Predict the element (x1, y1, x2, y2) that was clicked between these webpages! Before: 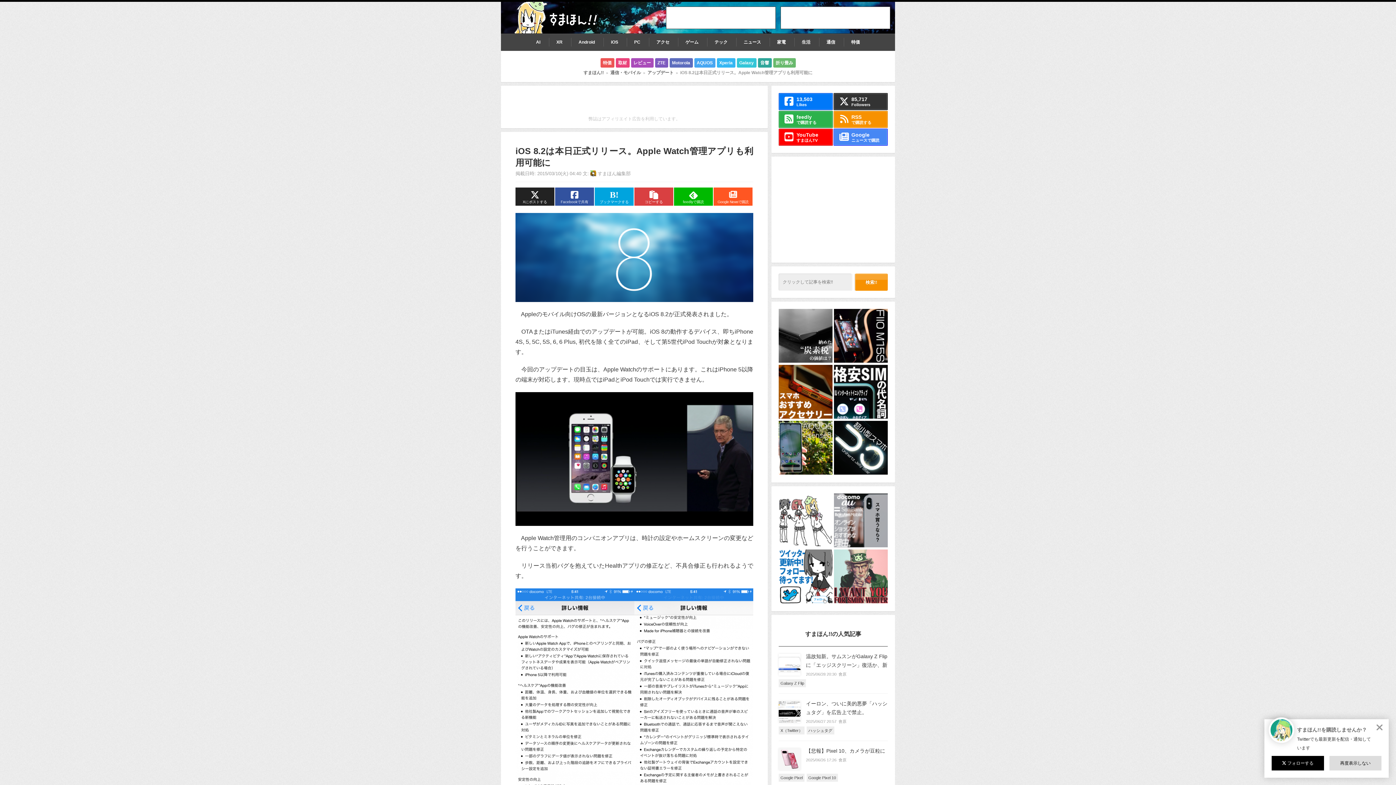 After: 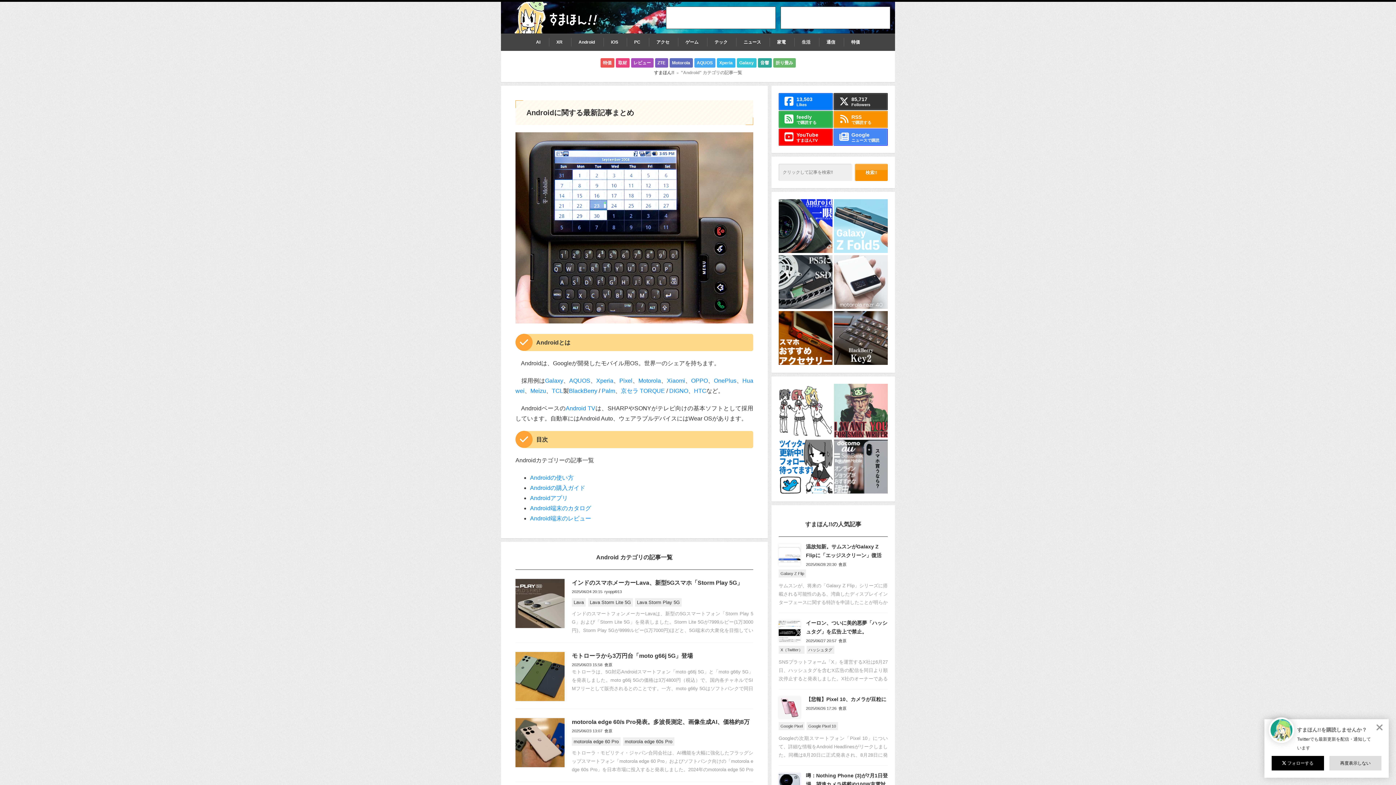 Action: label: Android bbox: (571, 37, 602, 46)